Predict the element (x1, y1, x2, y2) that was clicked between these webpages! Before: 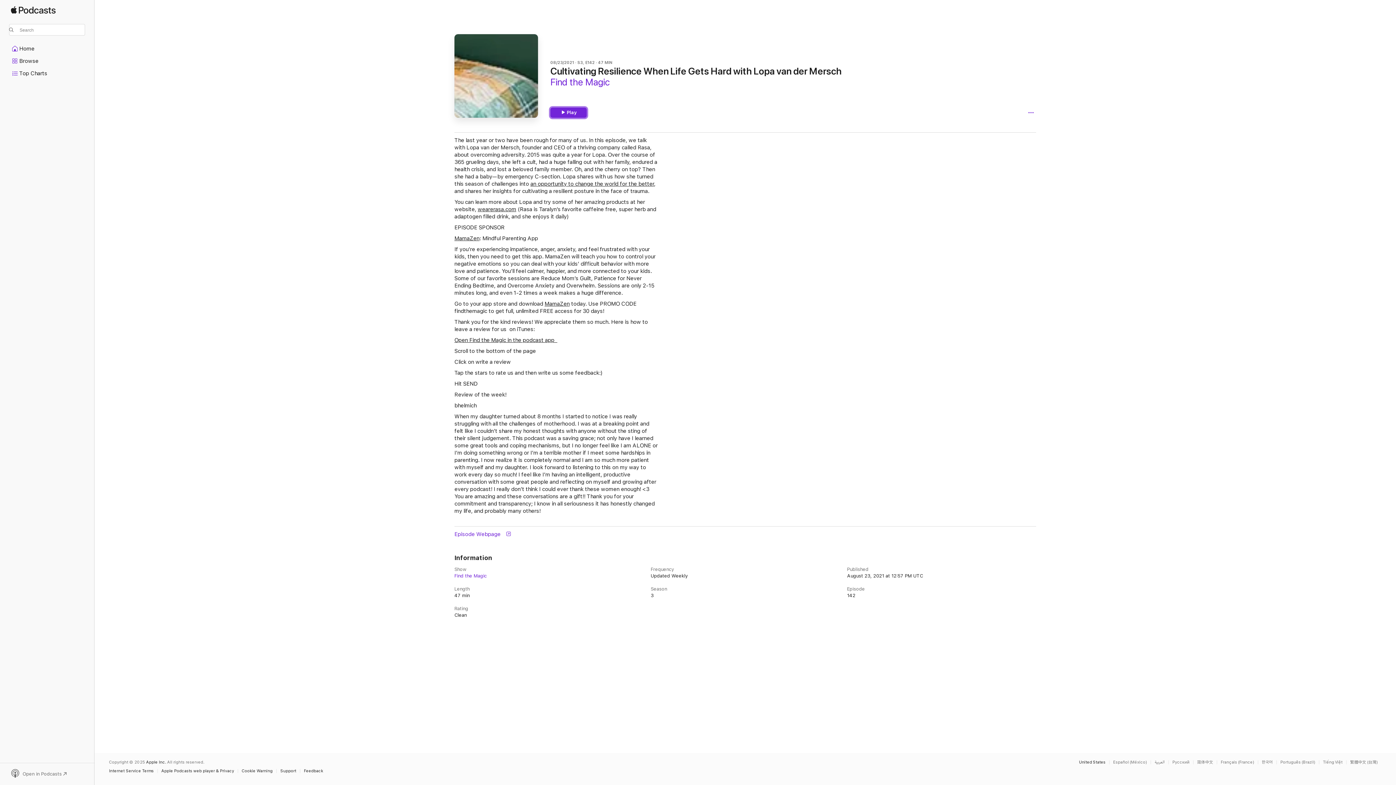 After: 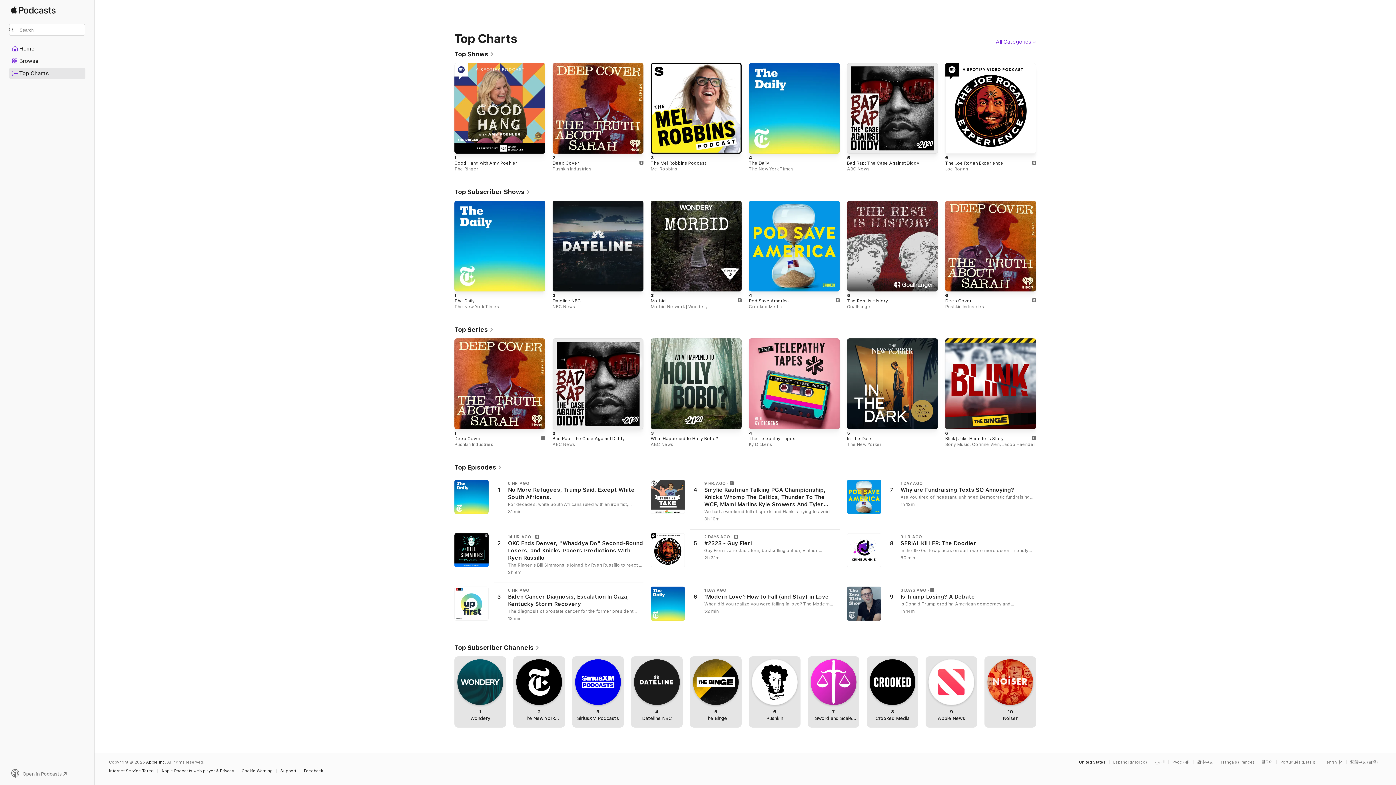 Action: bbox: (9, 68, 85, 78) label: Top Charts